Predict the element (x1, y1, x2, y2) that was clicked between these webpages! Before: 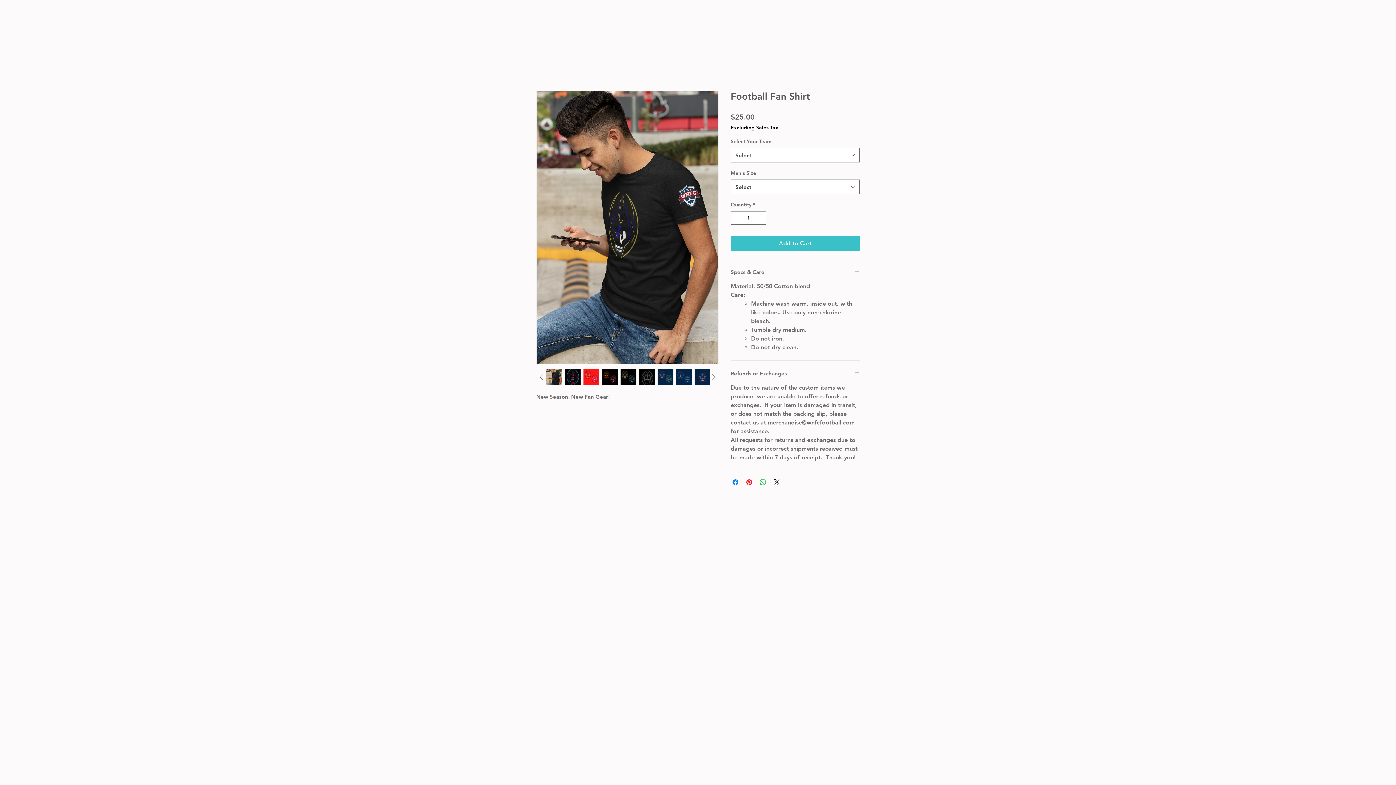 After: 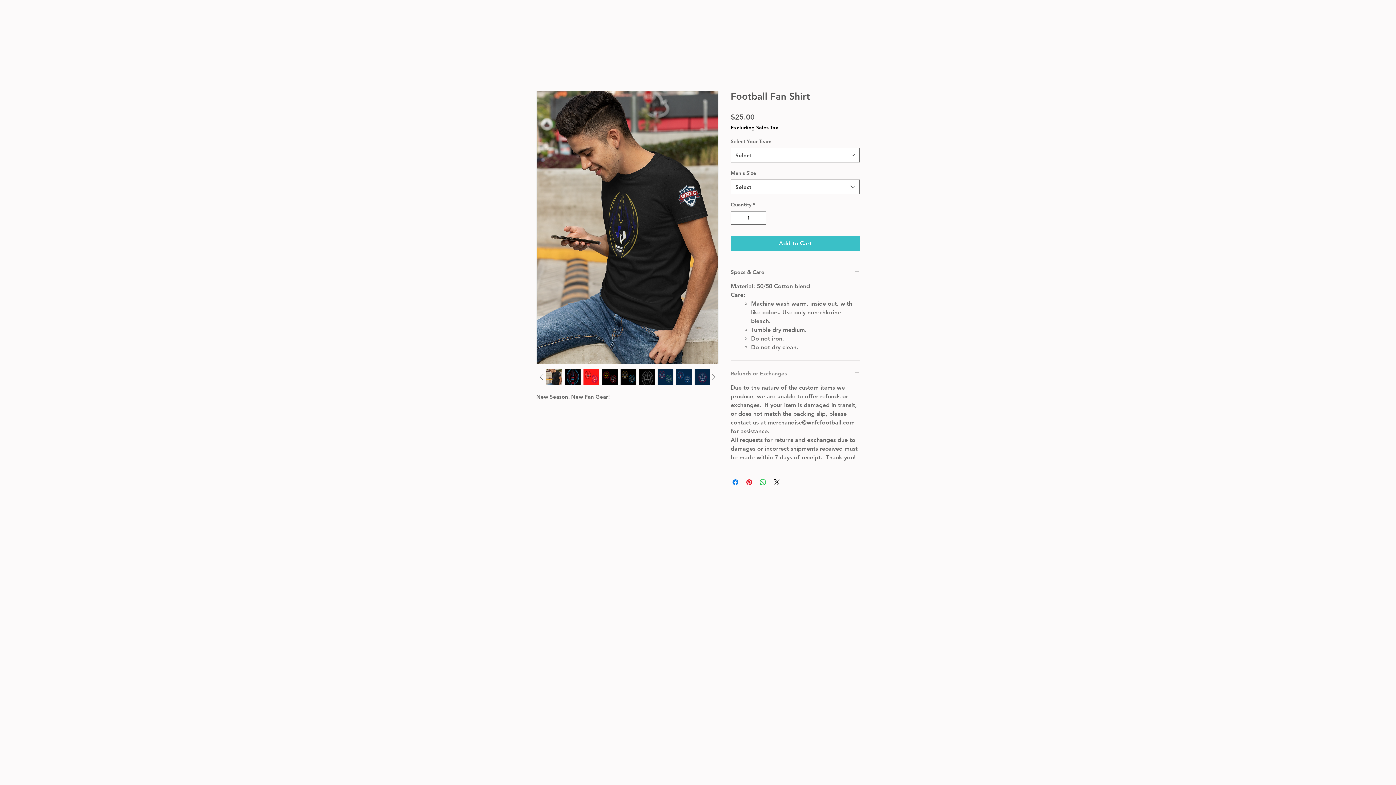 Action: label: Refunds or Exchanges bbox: (730, 369, 860, 377)